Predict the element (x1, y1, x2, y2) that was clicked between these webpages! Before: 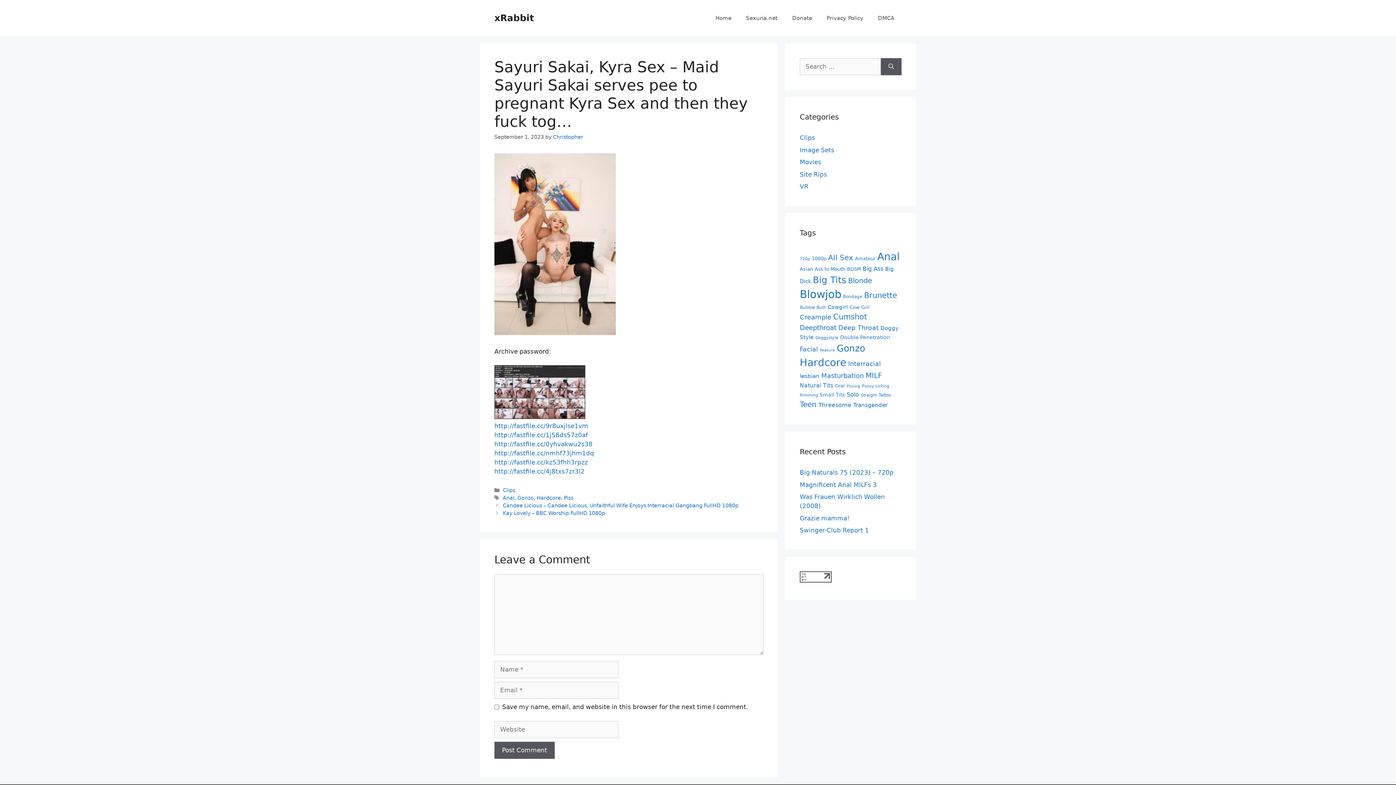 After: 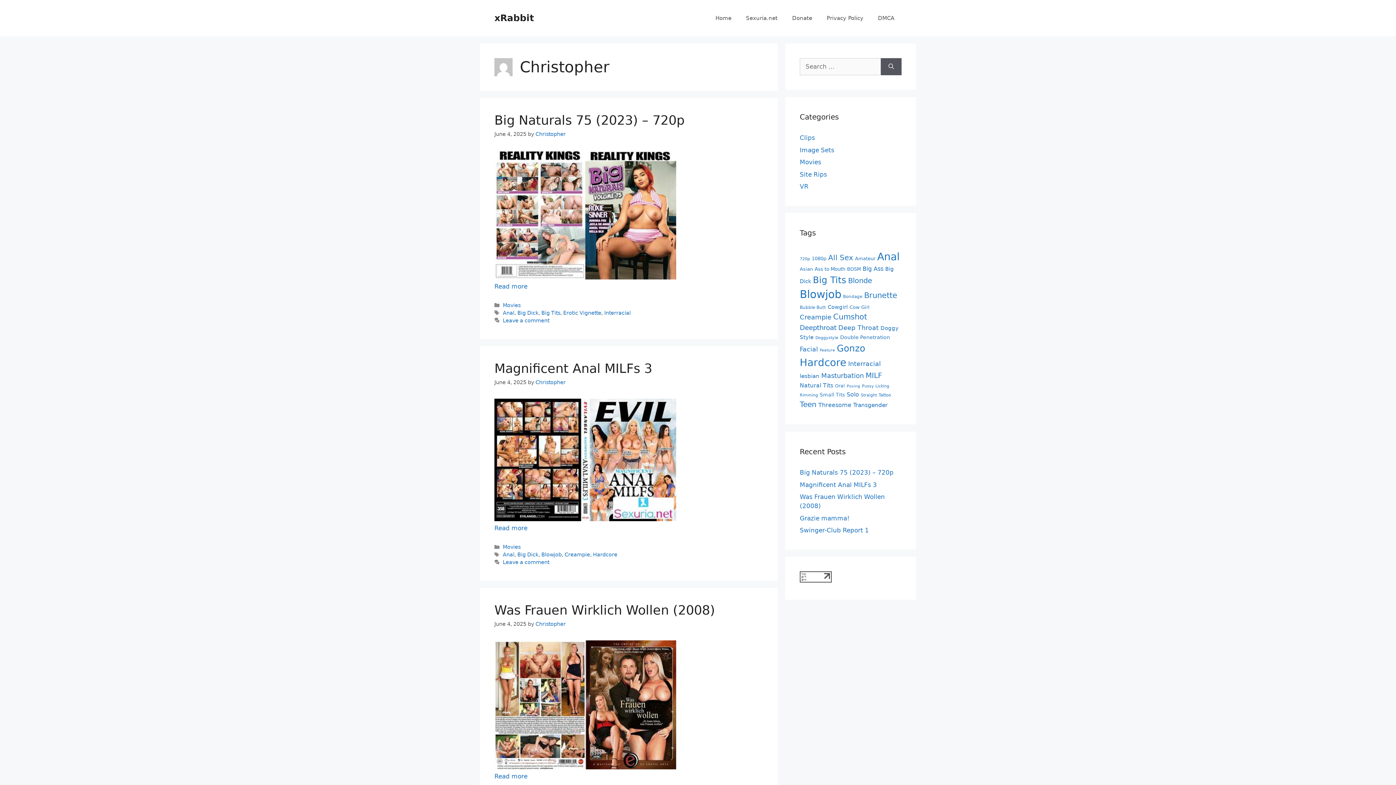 Action: bbox: (553, 134, 583, 140) label: Christopher